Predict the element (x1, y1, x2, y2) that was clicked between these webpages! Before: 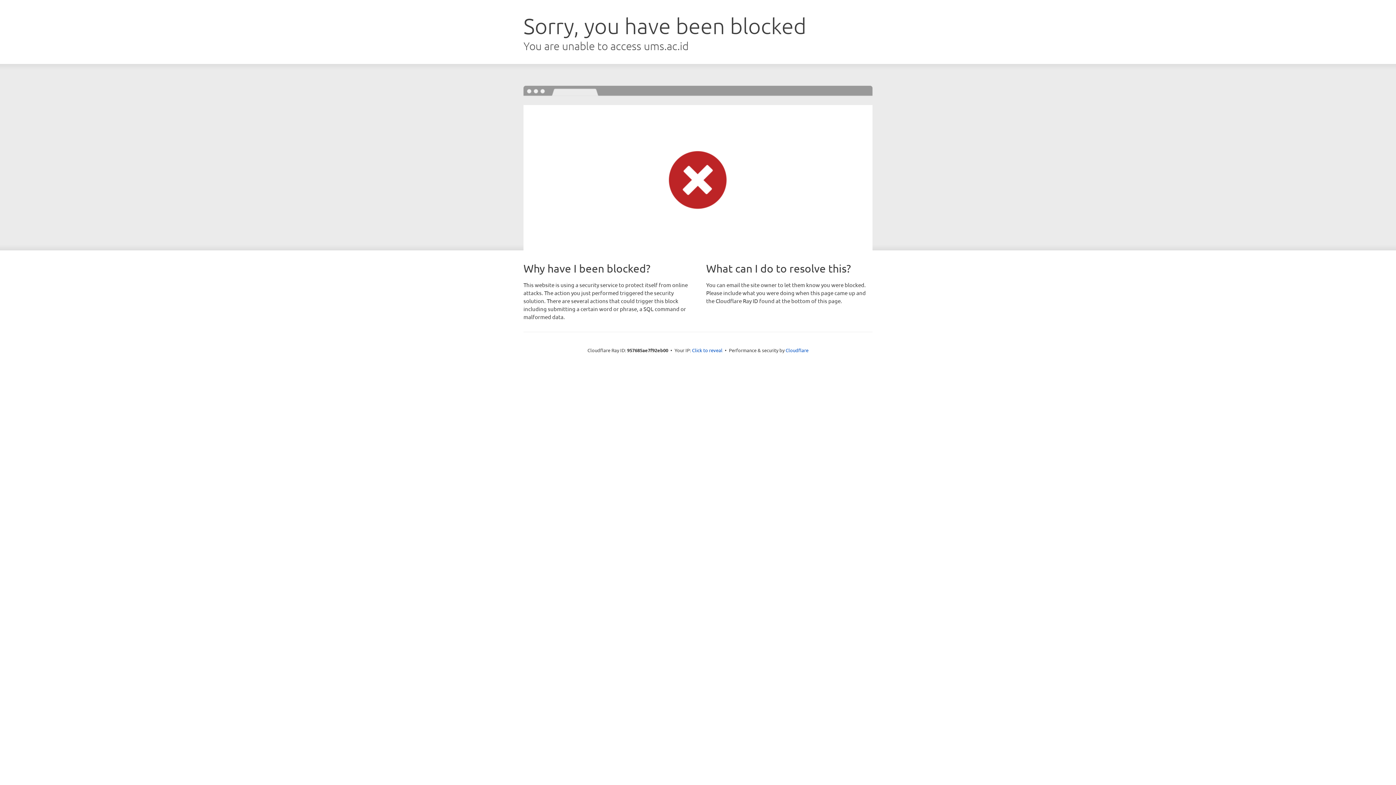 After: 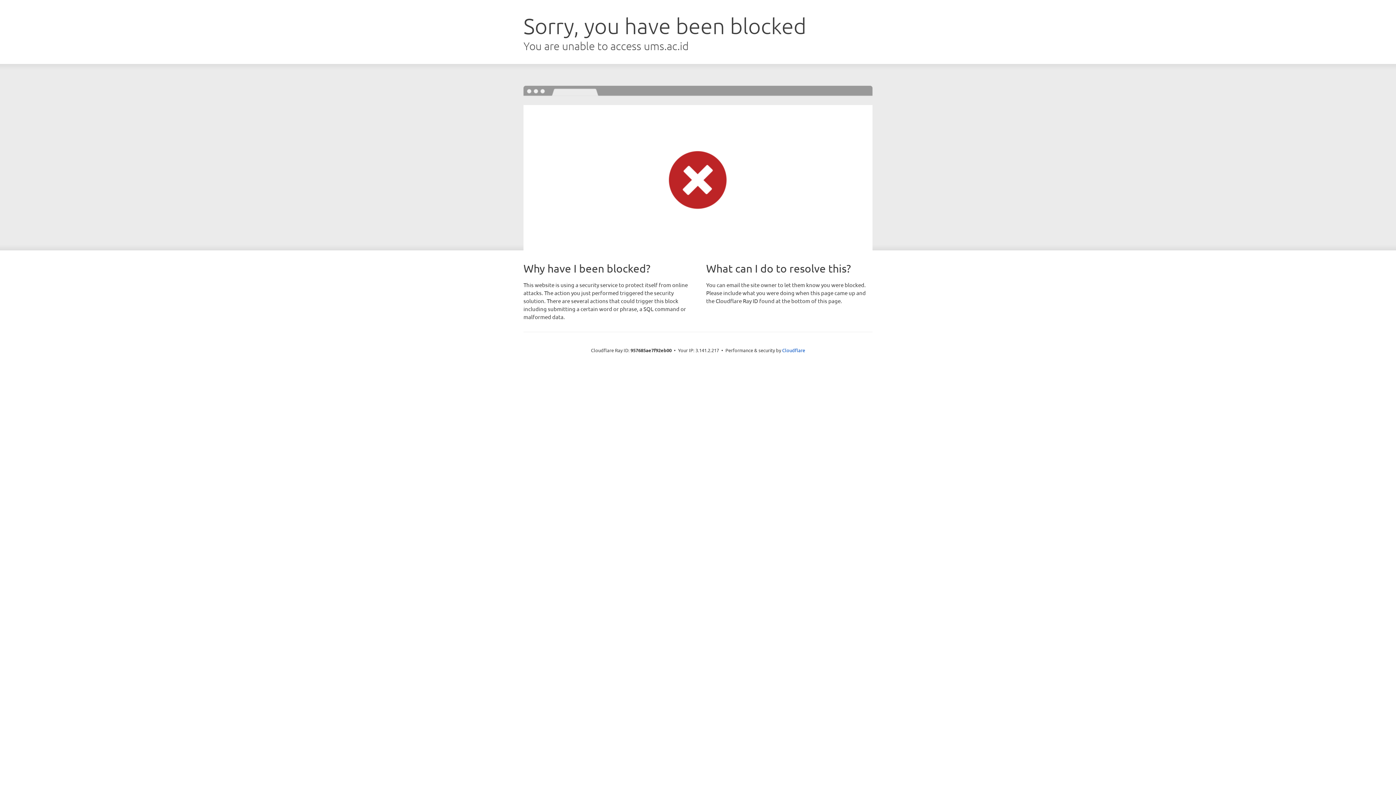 Action: bbox: (692, 346, 722, 353) label: Click to reveal